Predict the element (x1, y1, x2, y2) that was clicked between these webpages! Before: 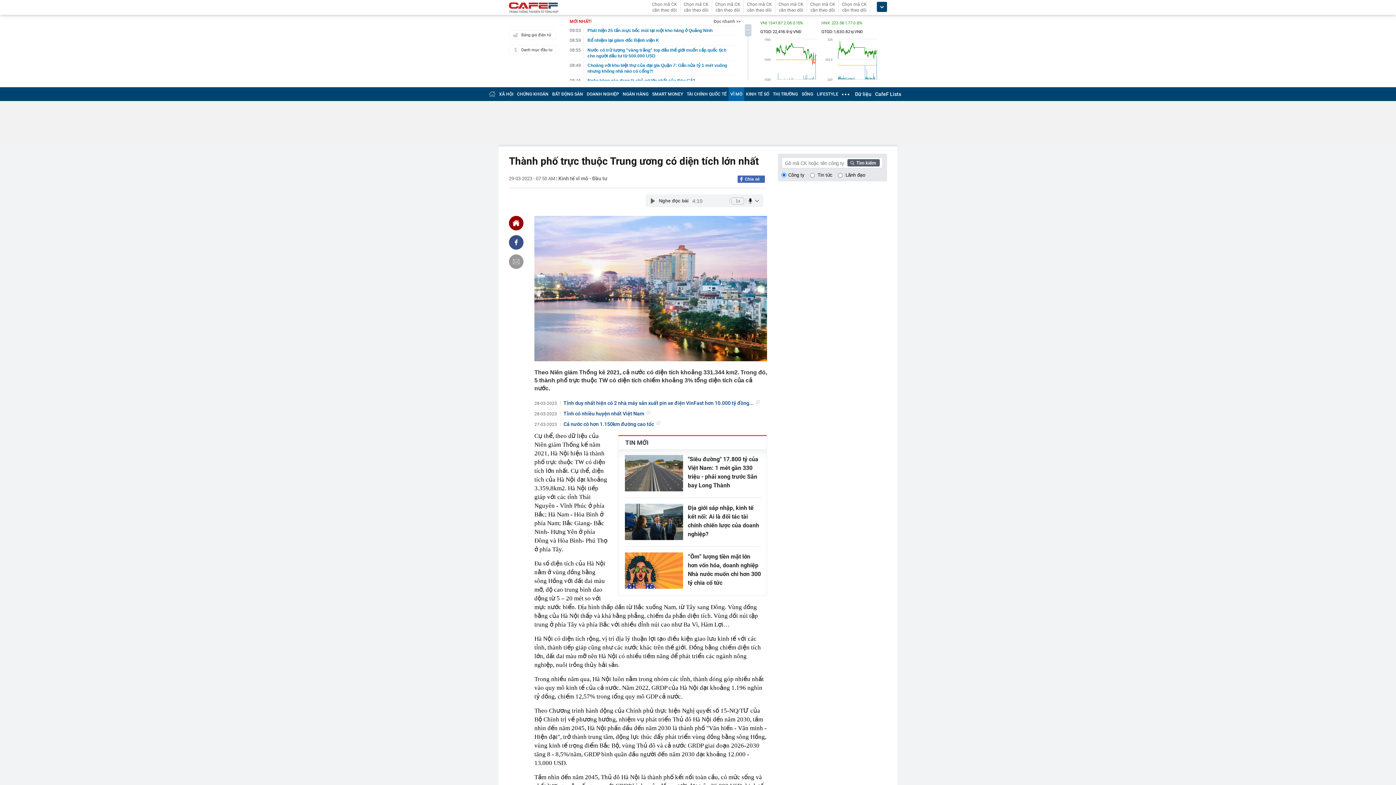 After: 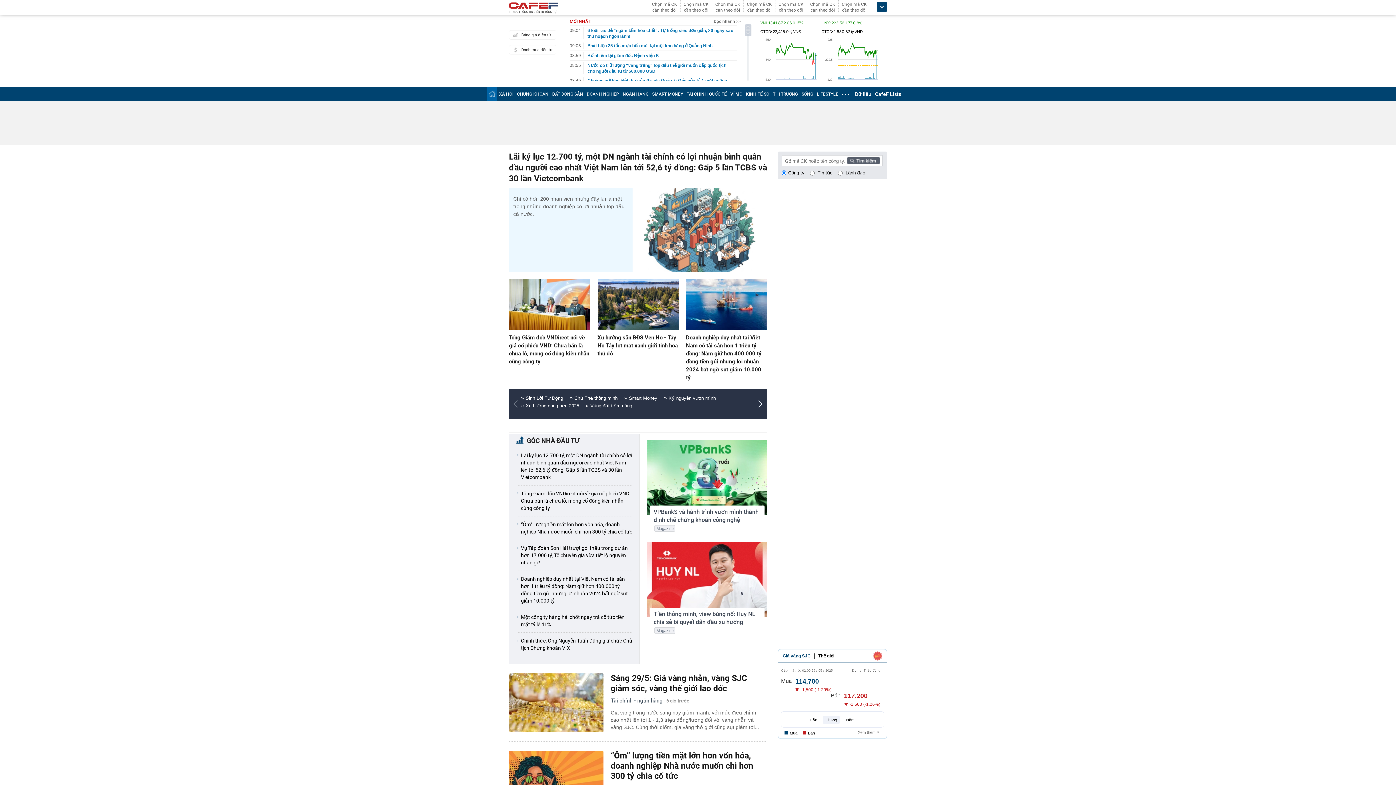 Action: bbox: (489, 91, 495, 96)